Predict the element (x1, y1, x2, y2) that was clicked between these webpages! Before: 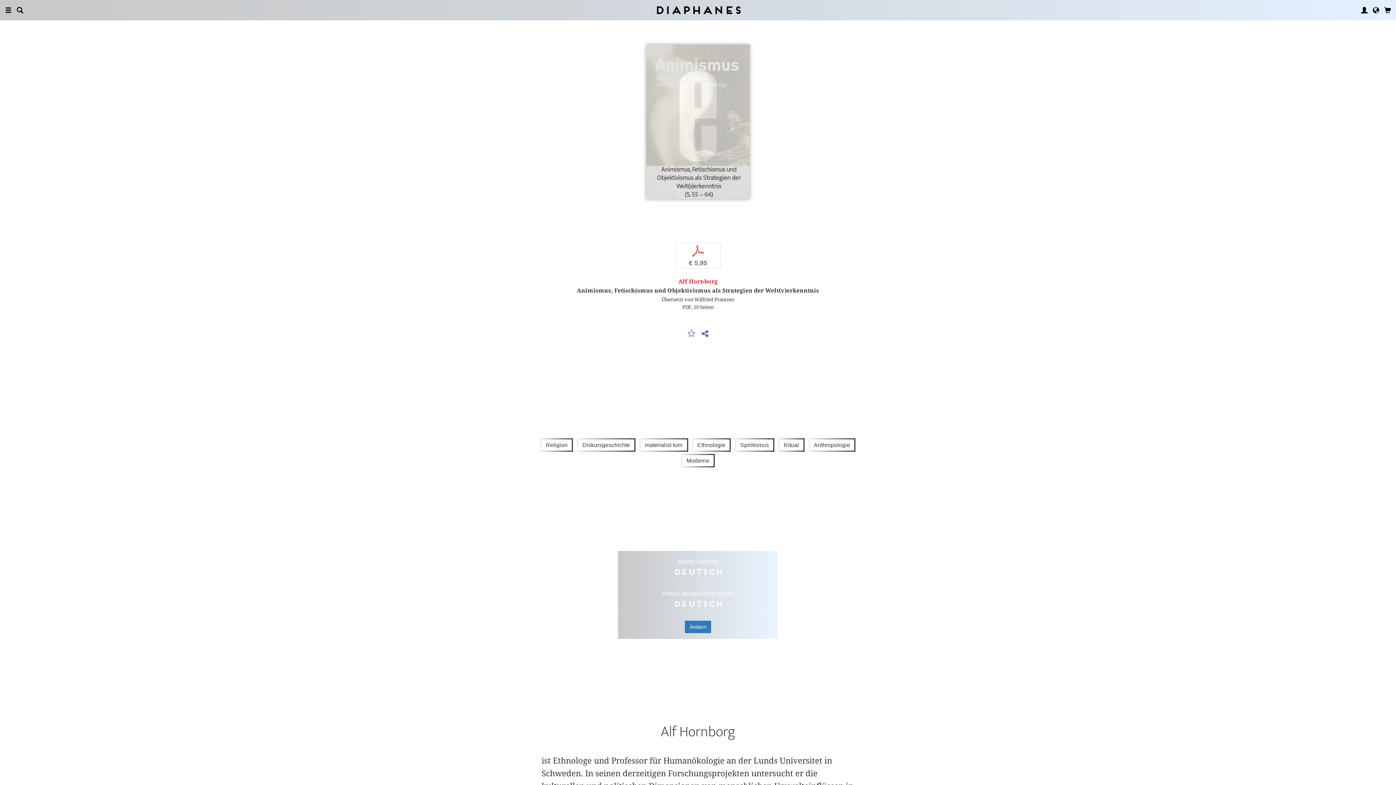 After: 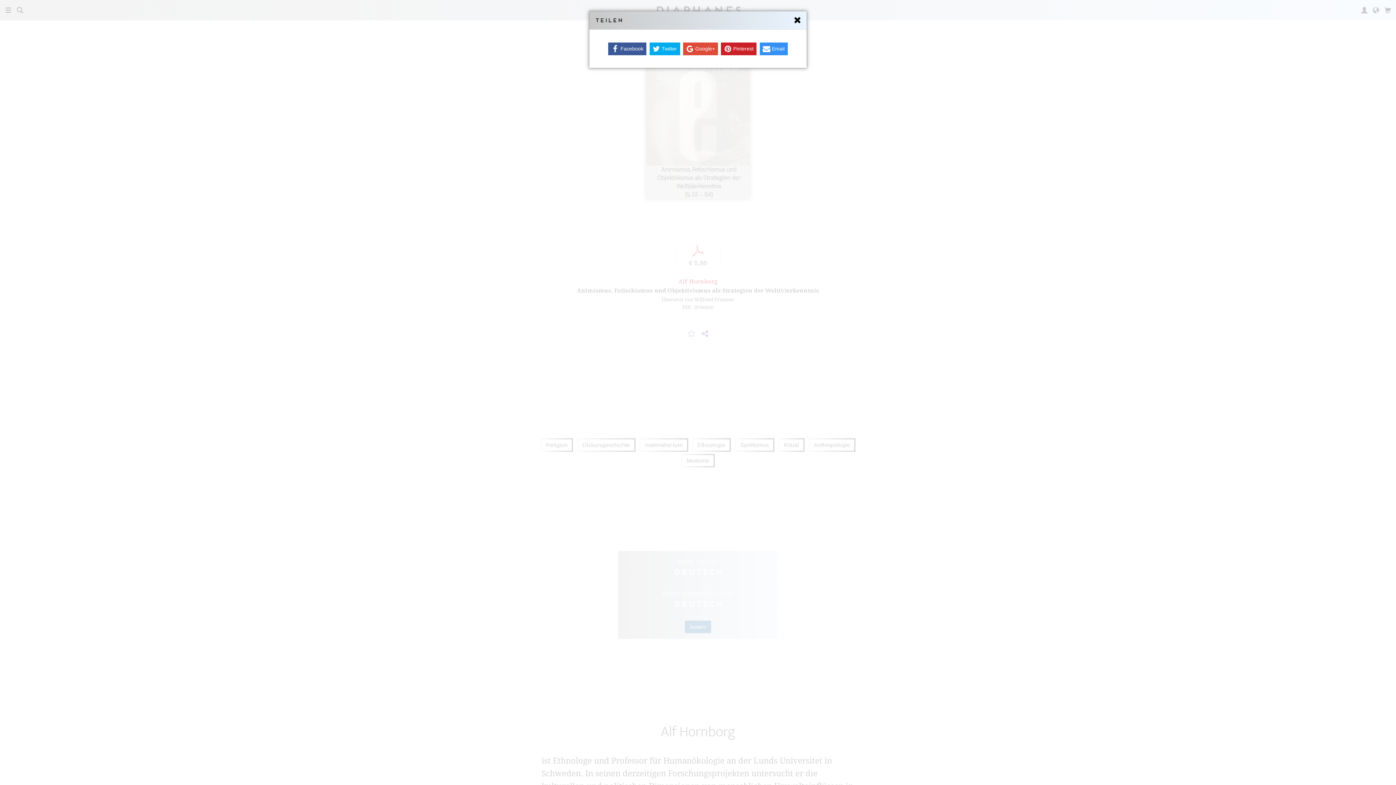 Action: bbox: (699, 330, 710, 338)